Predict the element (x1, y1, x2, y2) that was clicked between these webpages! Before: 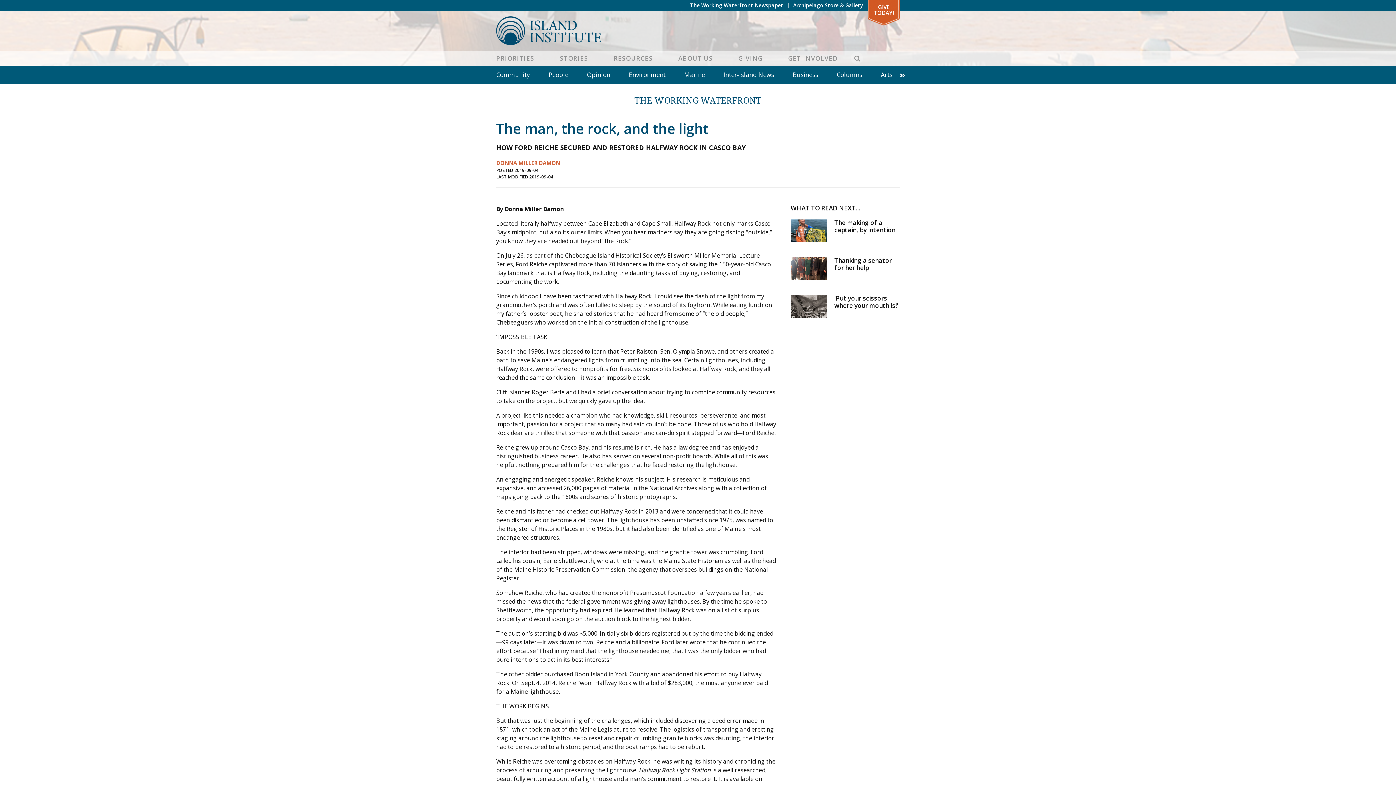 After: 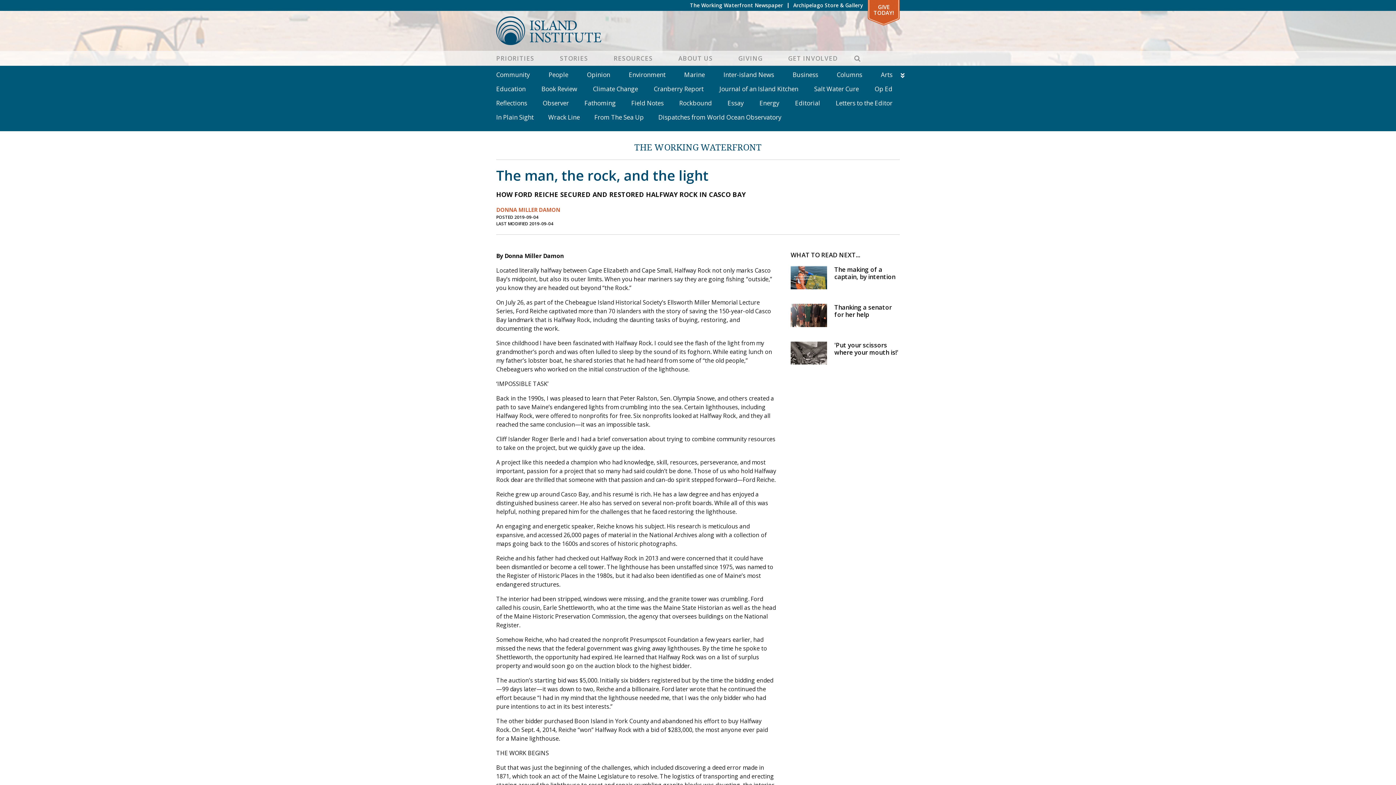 Action: bbox: (900, 70, 905, 80)